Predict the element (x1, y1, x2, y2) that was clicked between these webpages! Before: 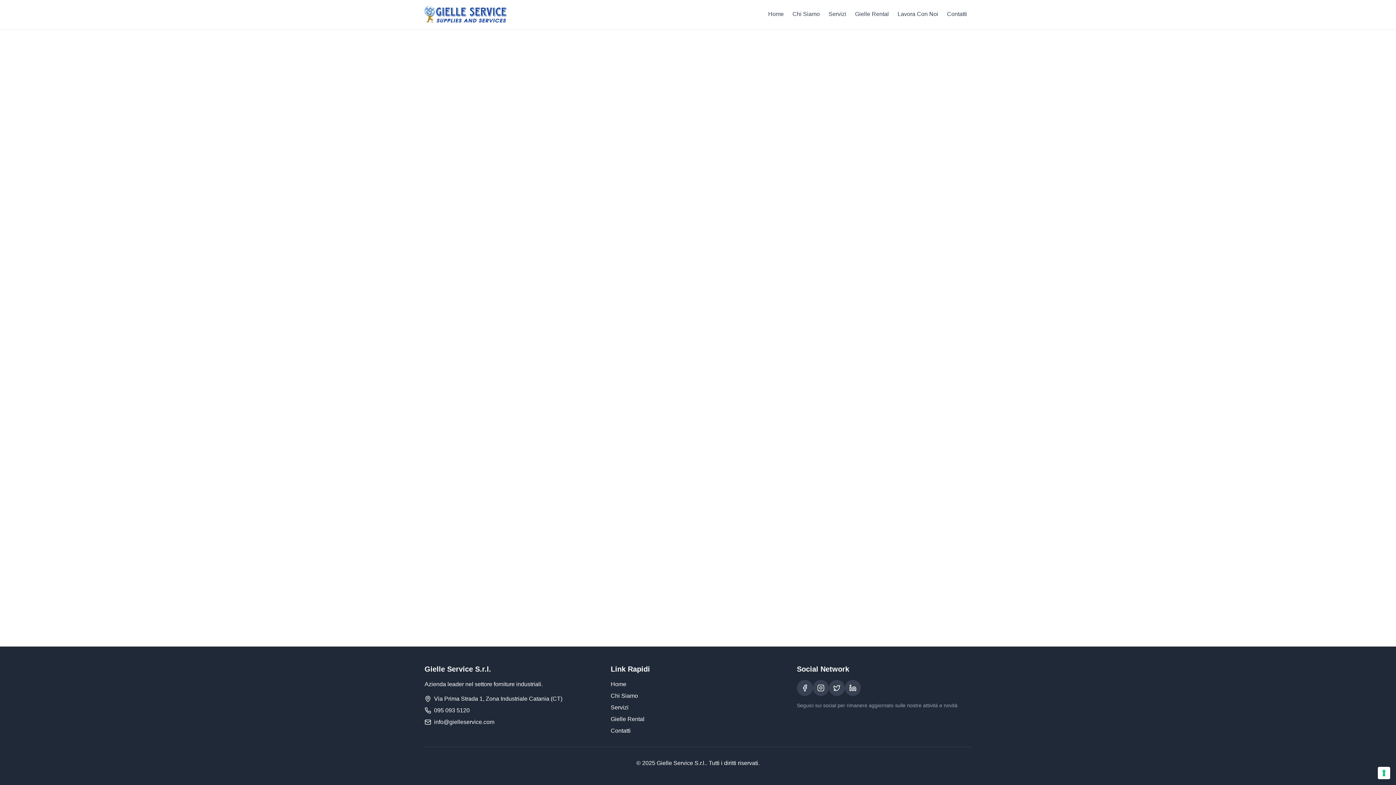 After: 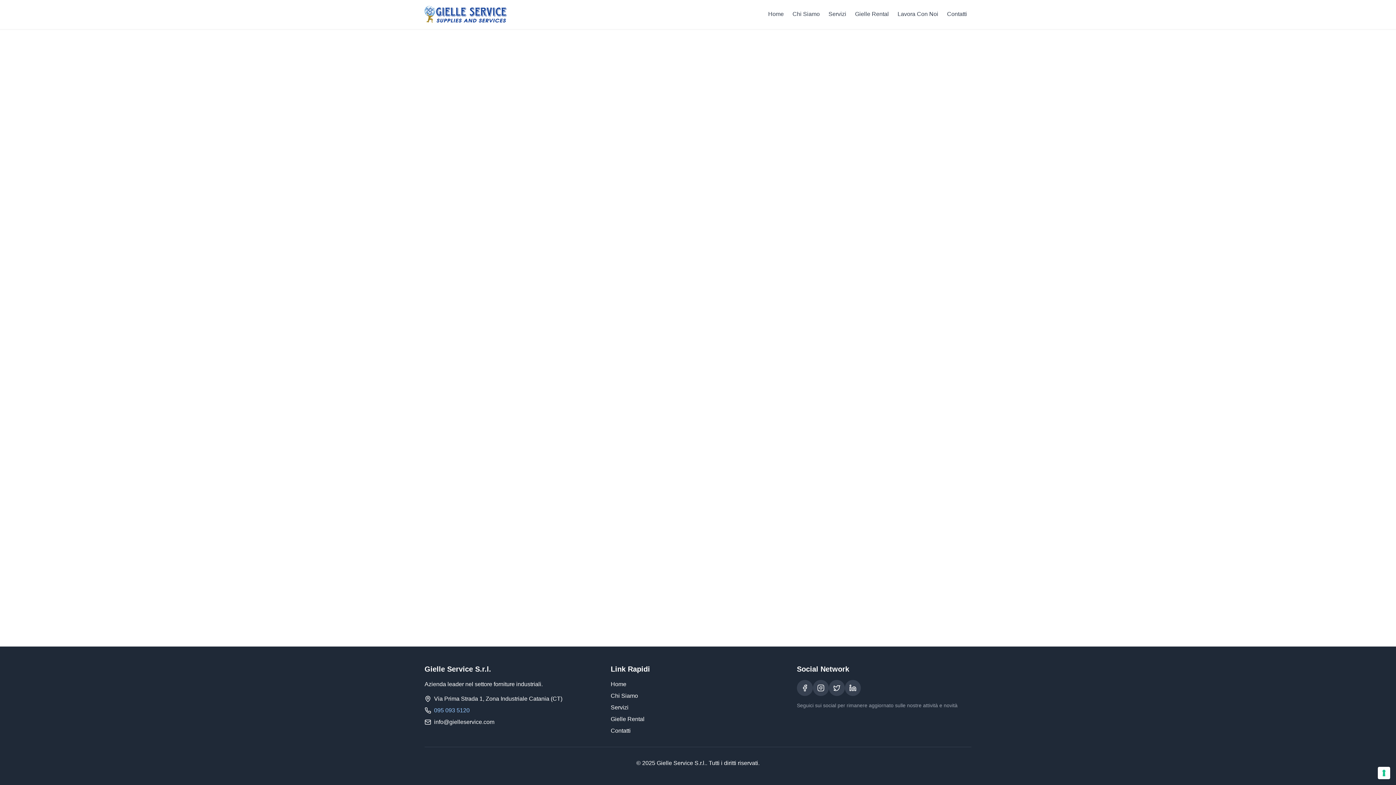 Action: label: 095 093 5120 bbox: (434, 706, 469, 715)